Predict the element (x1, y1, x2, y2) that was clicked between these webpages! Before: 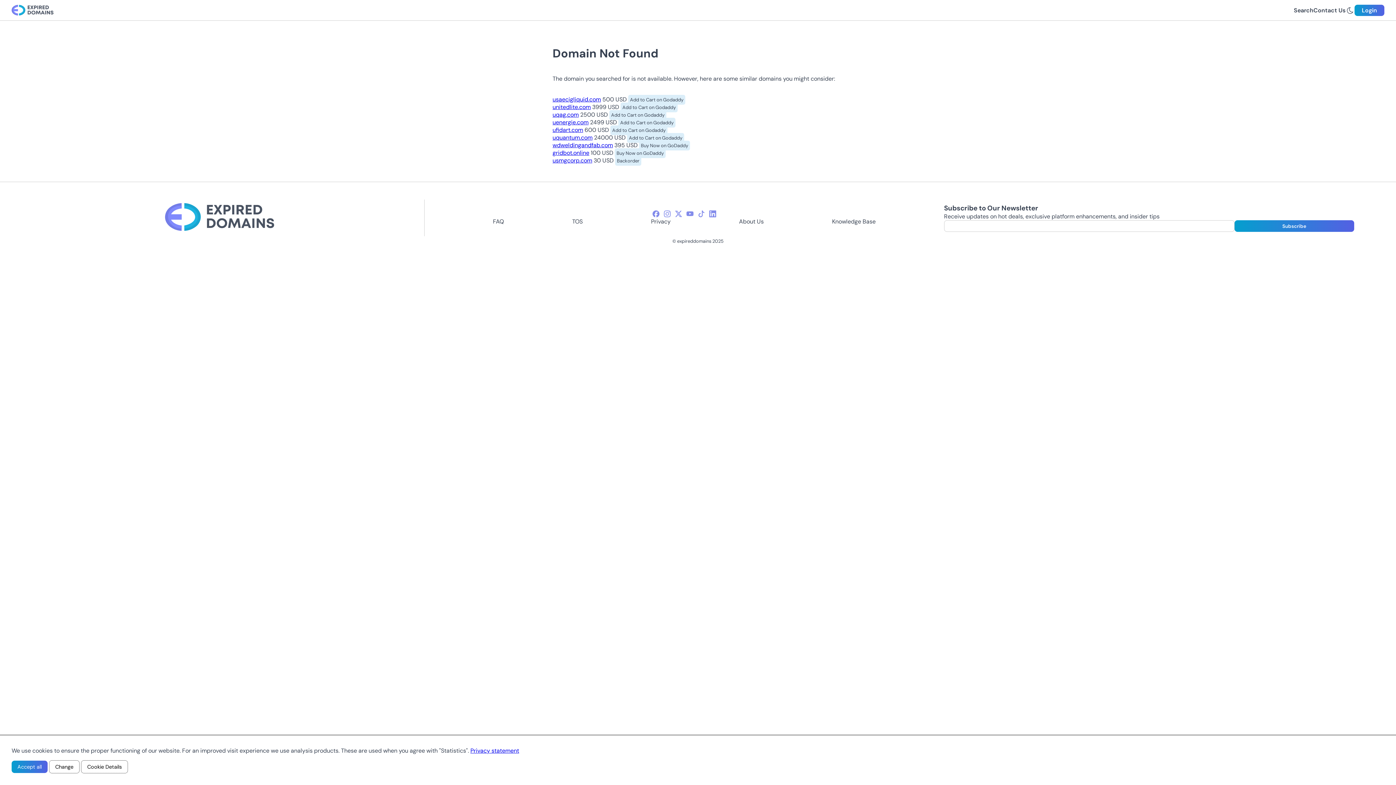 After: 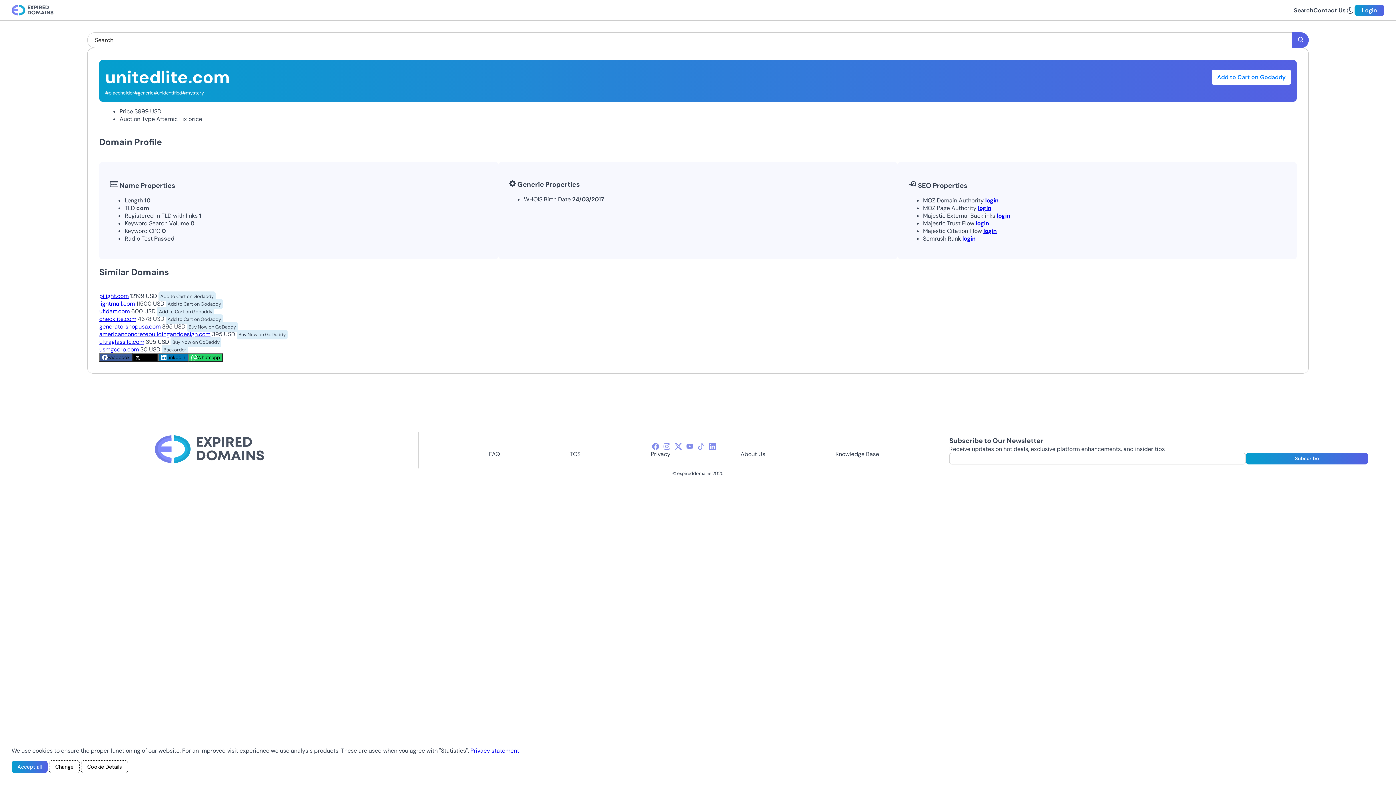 Action: bbox: (552, 103, 590, 110) label: unitedlite.com